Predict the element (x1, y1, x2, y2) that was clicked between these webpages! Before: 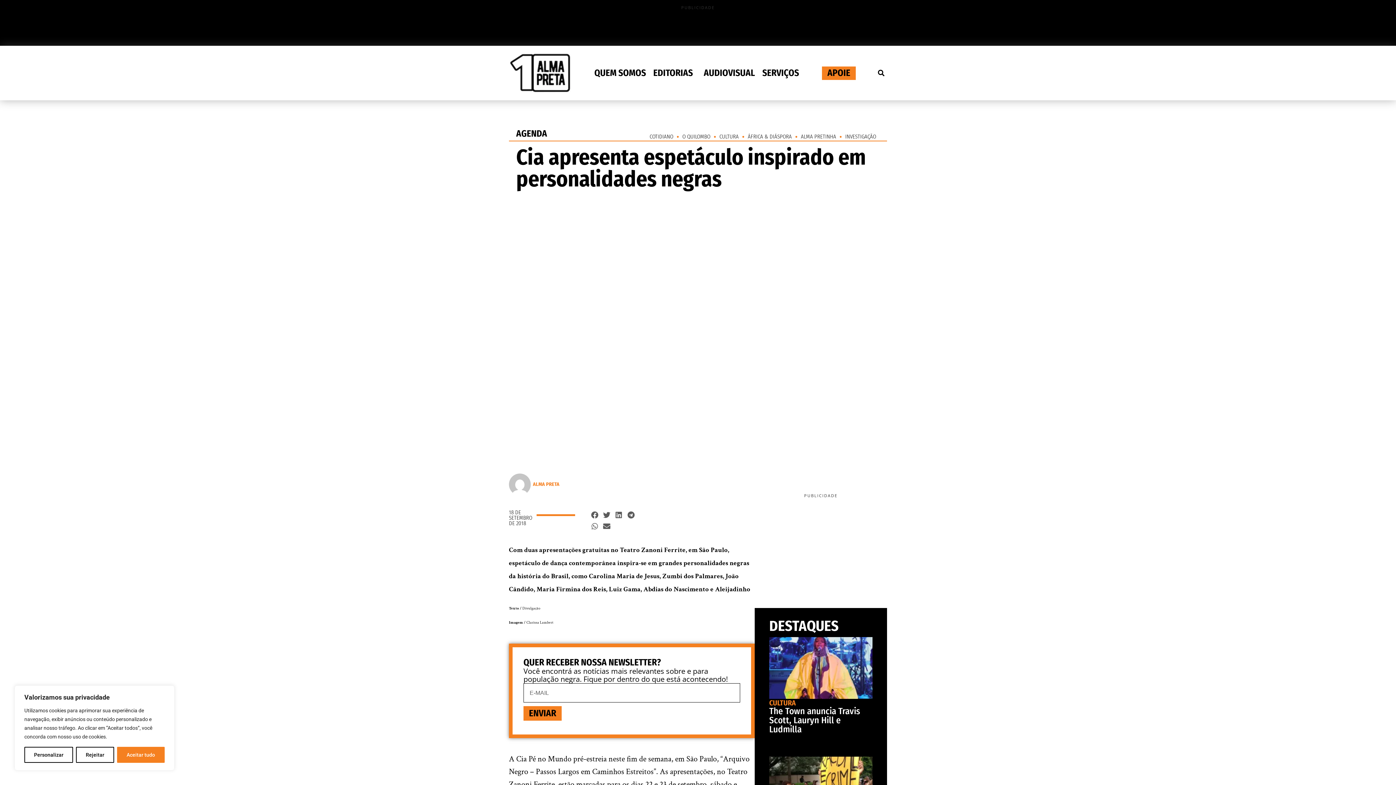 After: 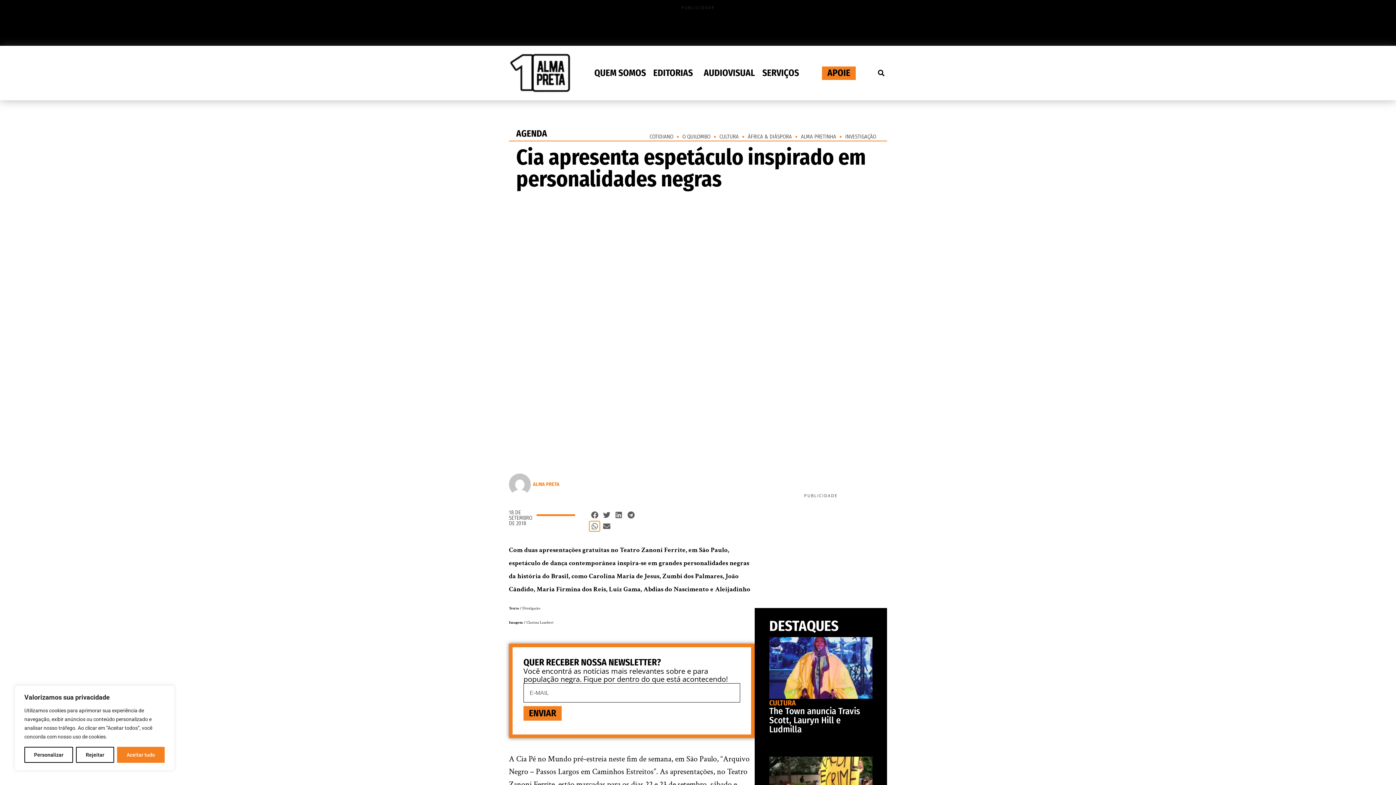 Action: bbox: (589, 521, 600, 531) label: Compartilhar no whatsapp